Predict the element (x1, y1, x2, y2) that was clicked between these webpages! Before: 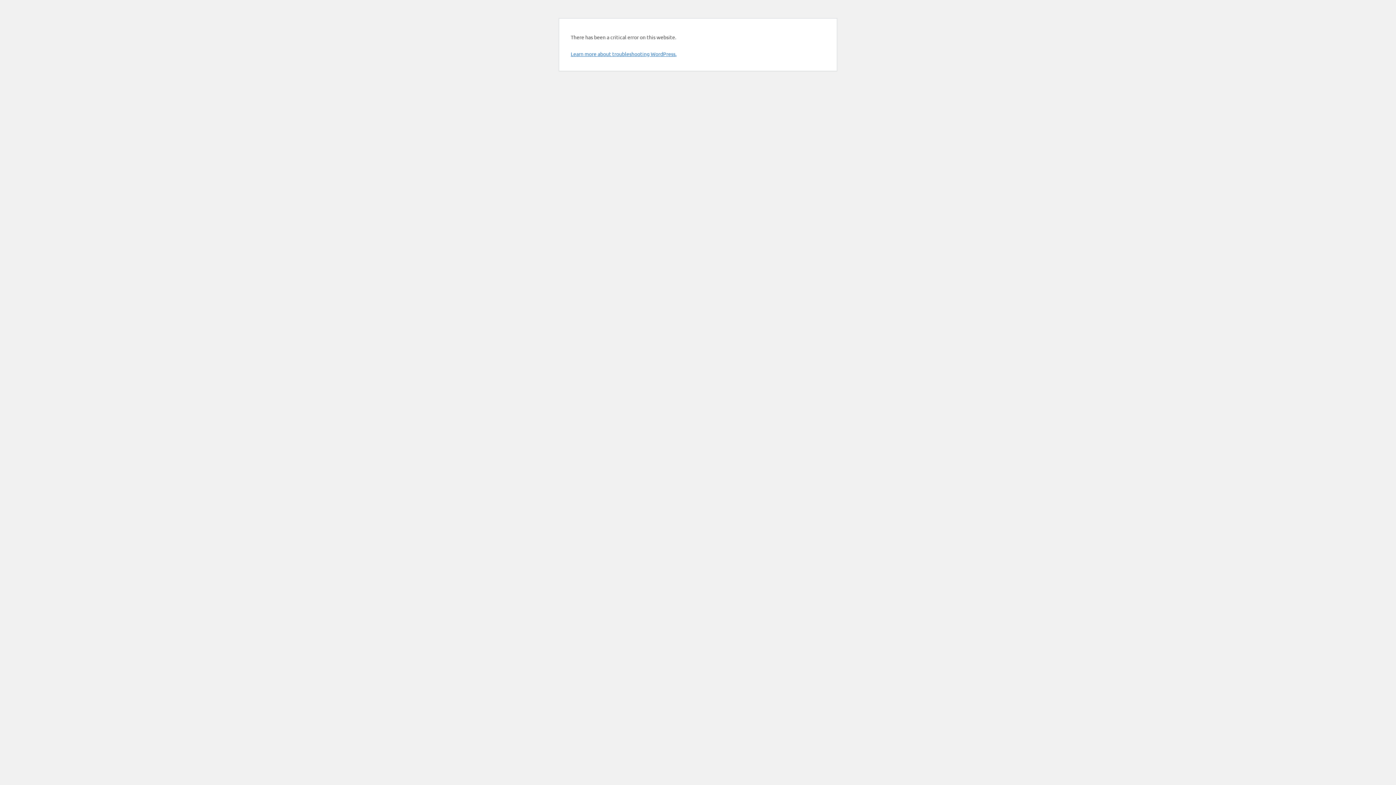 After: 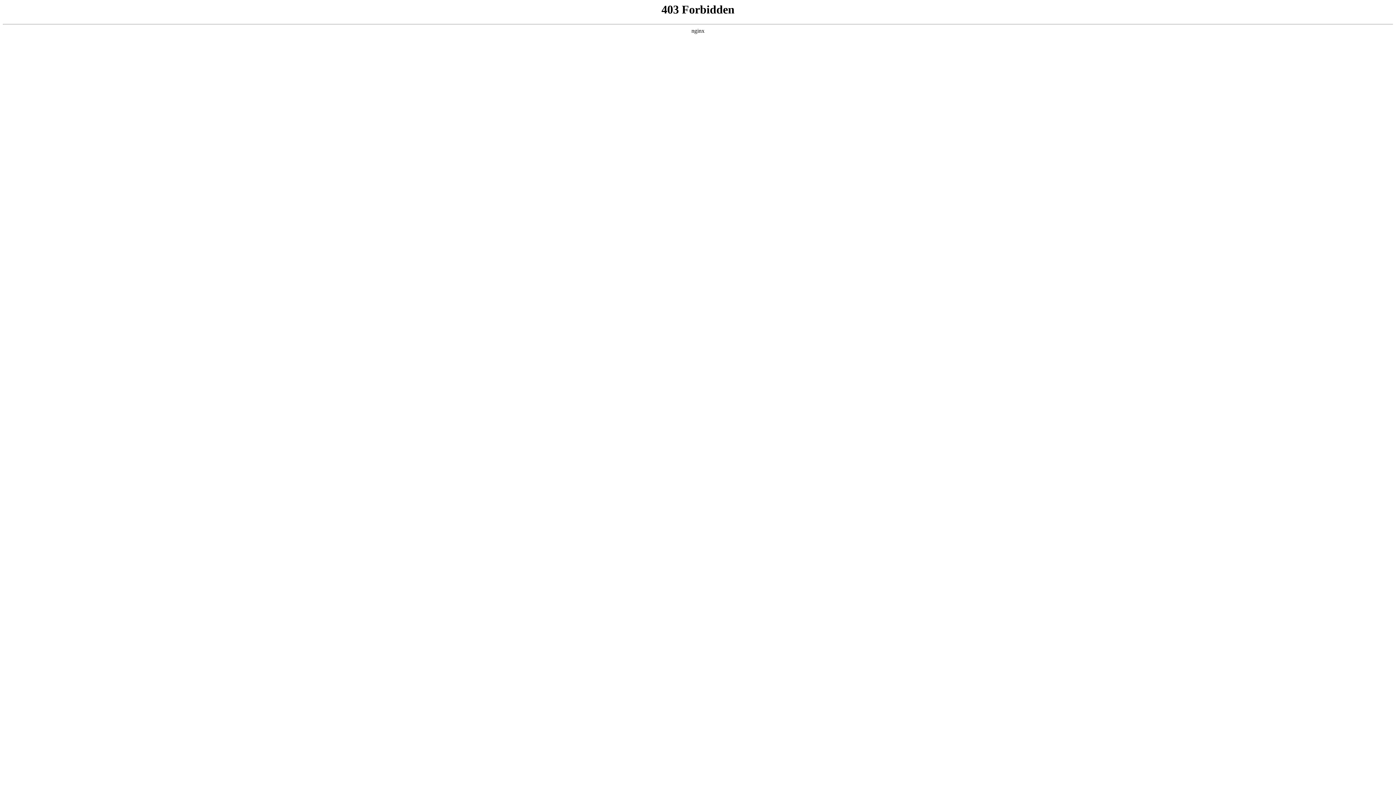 Action: label: Learn more about troubleshooting WordPress. bbox: (570, 50, 676, 57)